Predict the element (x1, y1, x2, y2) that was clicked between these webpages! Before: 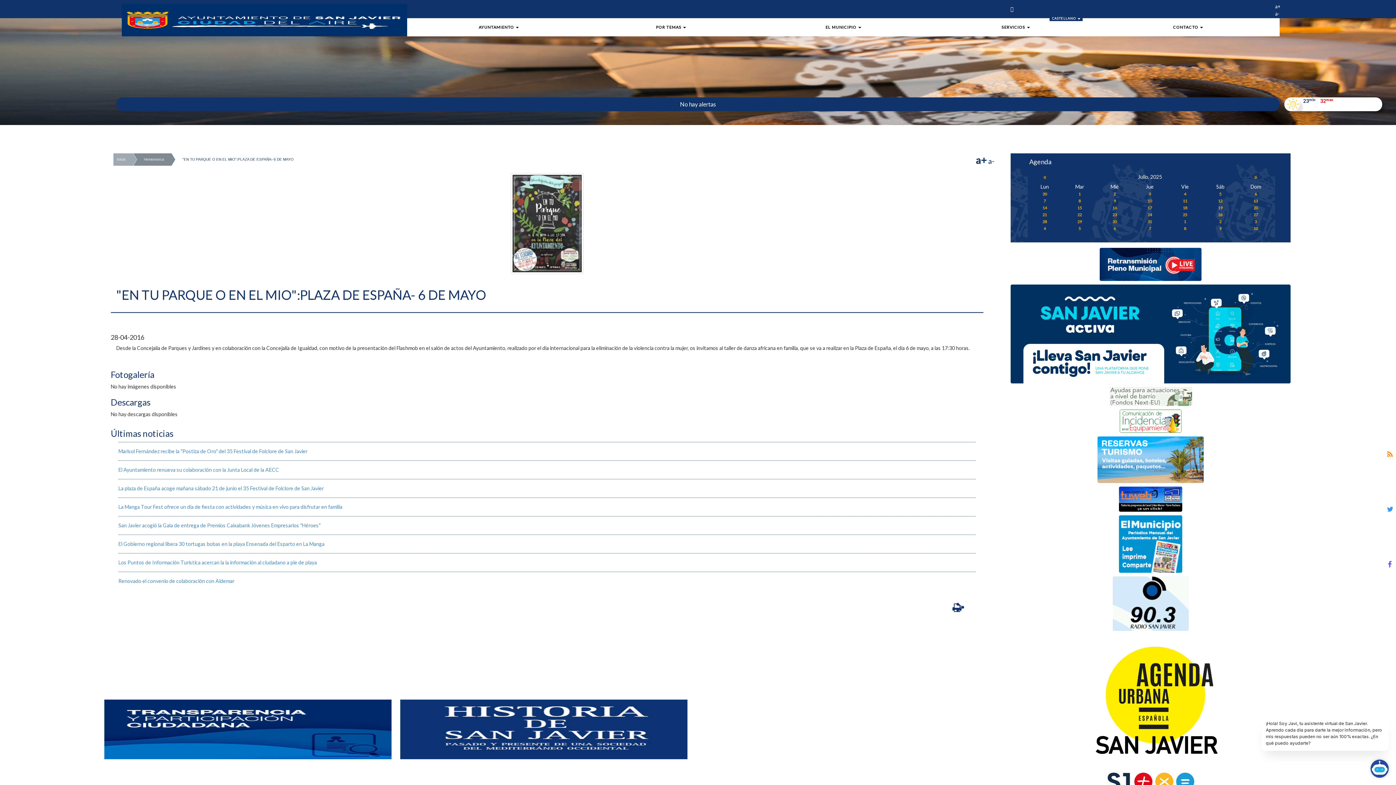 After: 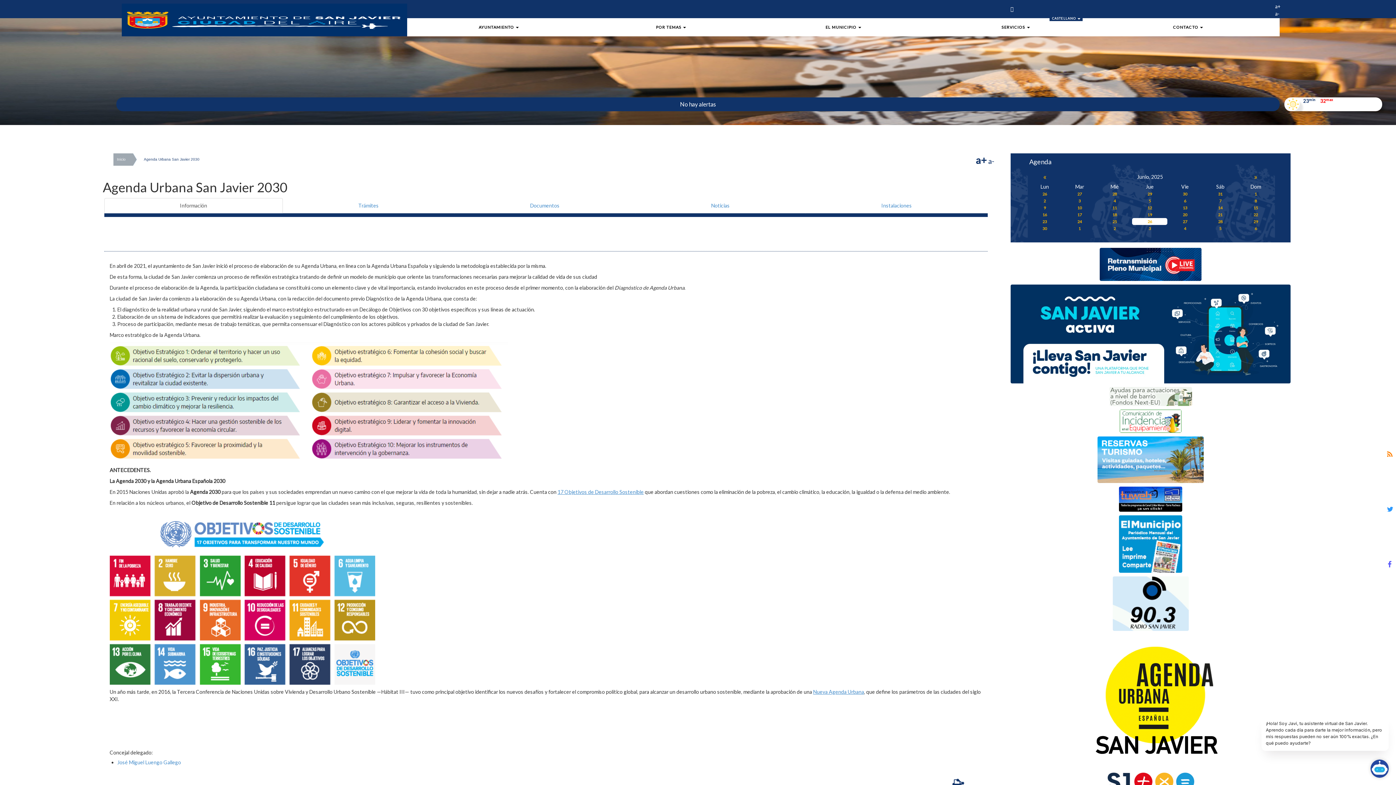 Action: bbox: (1010, 698, 1290, 704)